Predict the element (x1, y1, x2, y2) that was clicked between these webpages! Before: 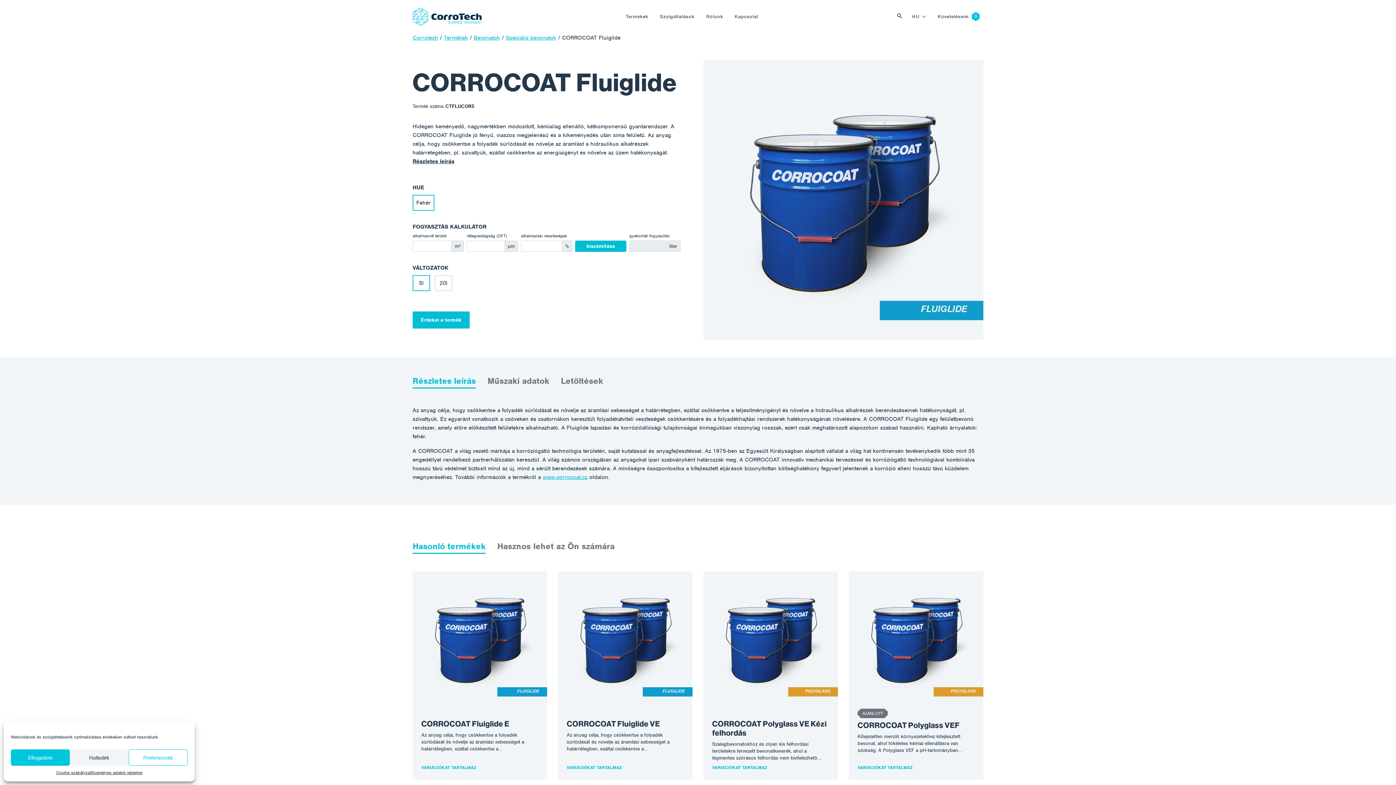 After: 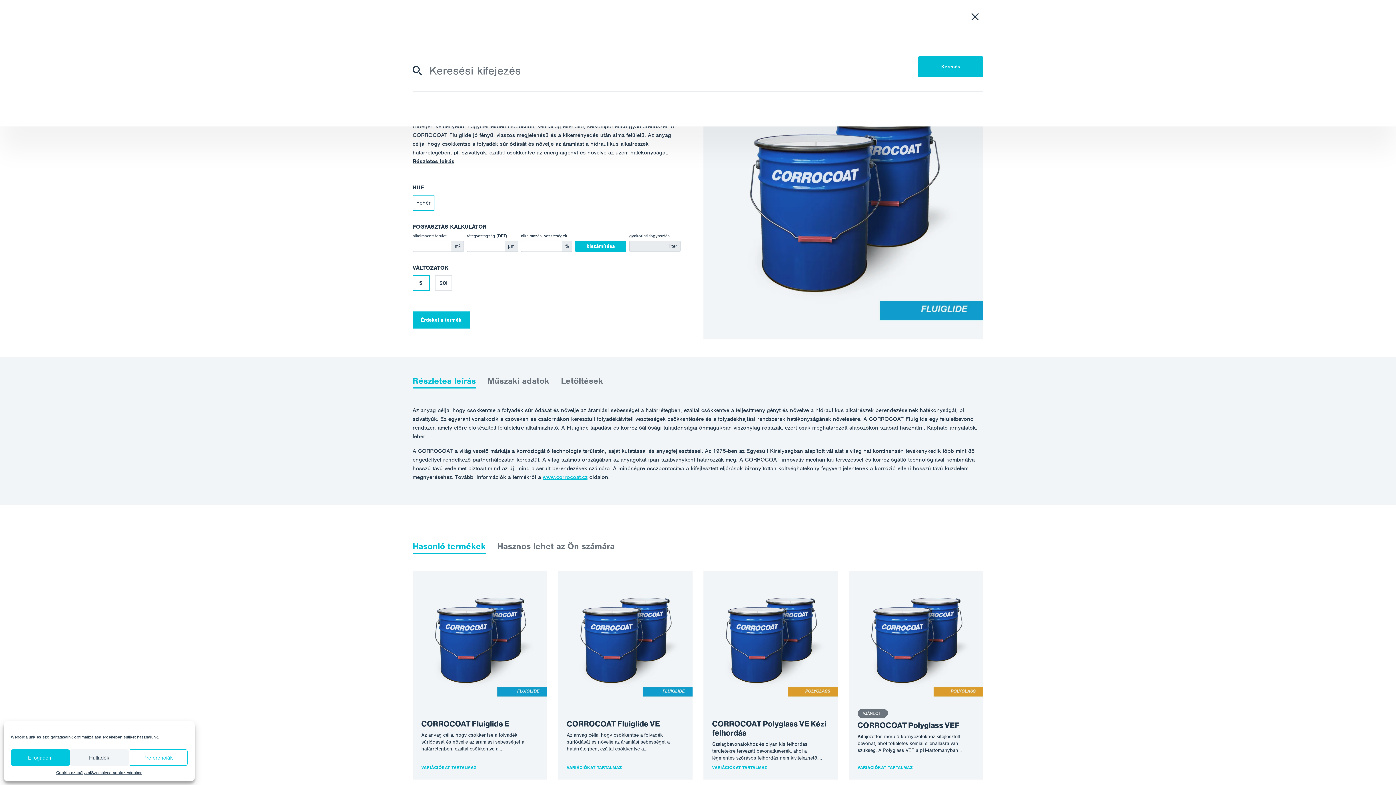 Action: bbox: (896, 9, 906, 23) label: Vyhledat